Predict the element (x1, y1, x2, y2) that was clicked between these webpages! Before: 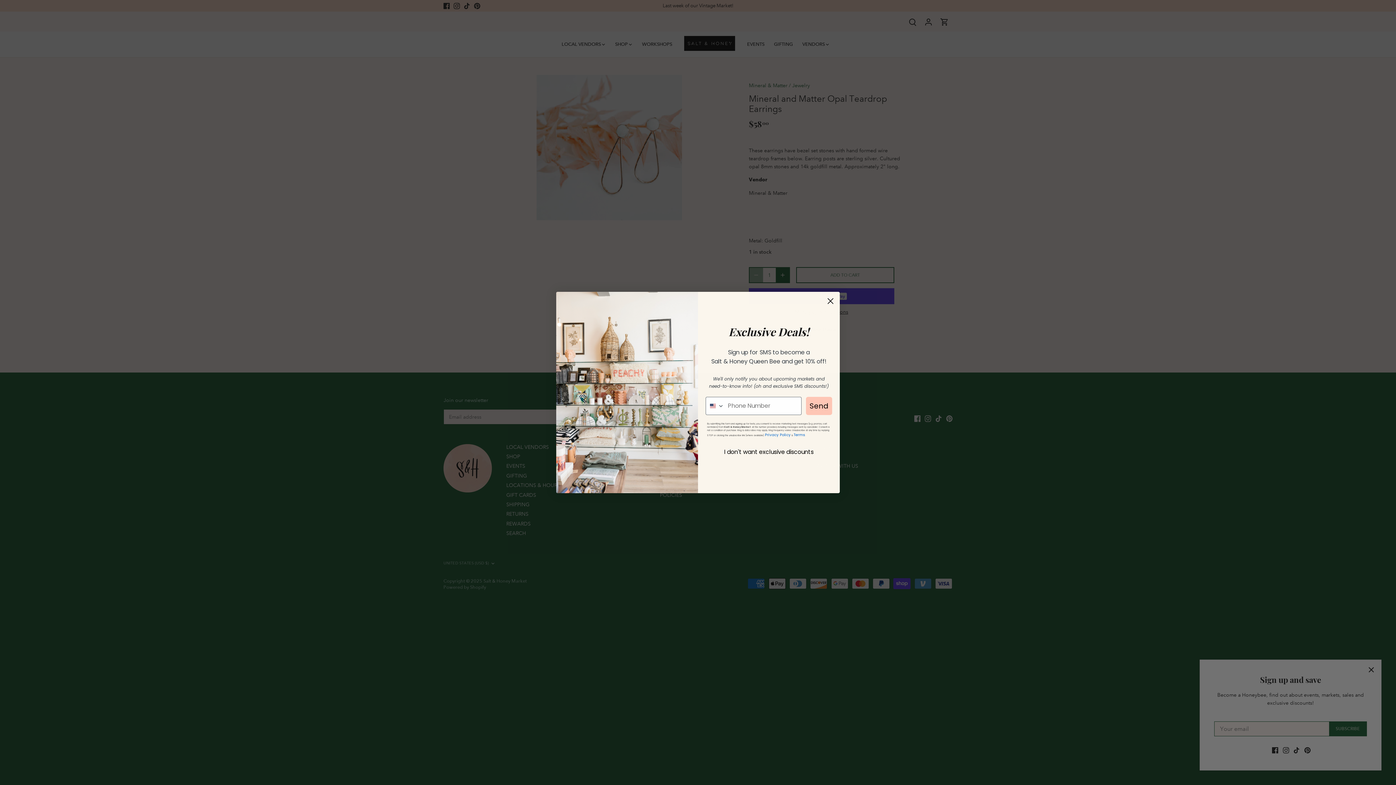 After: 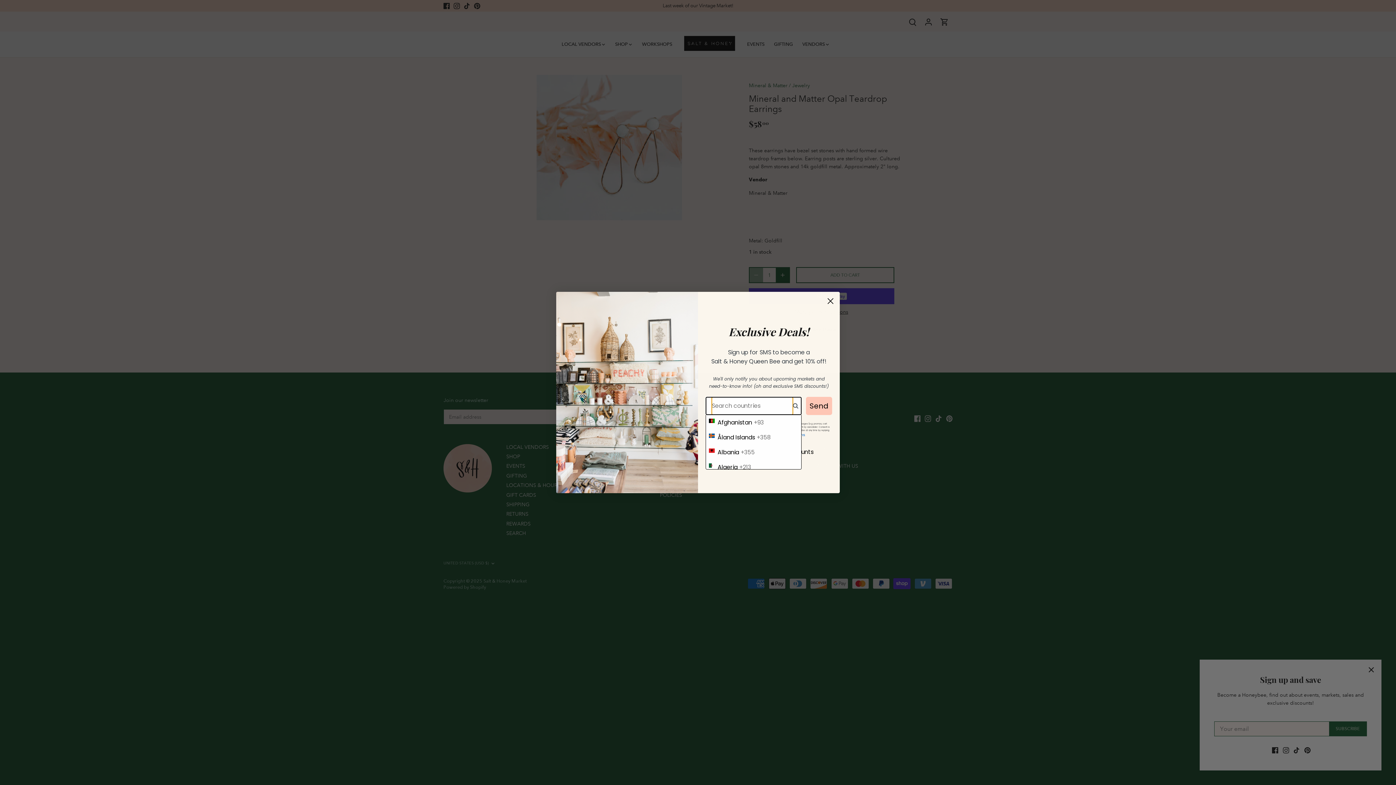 Action: bbox: (706, 419, 732, 436) label: Search Countries